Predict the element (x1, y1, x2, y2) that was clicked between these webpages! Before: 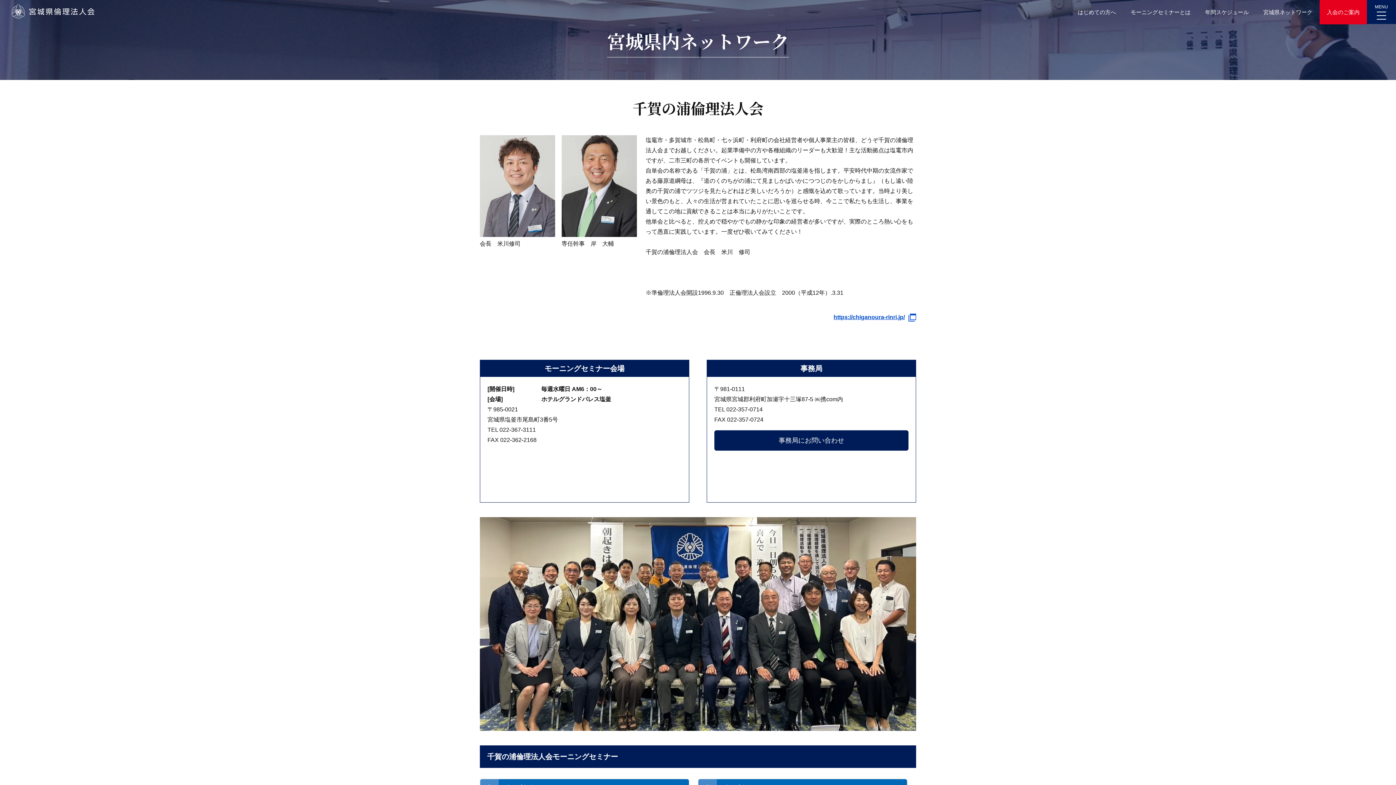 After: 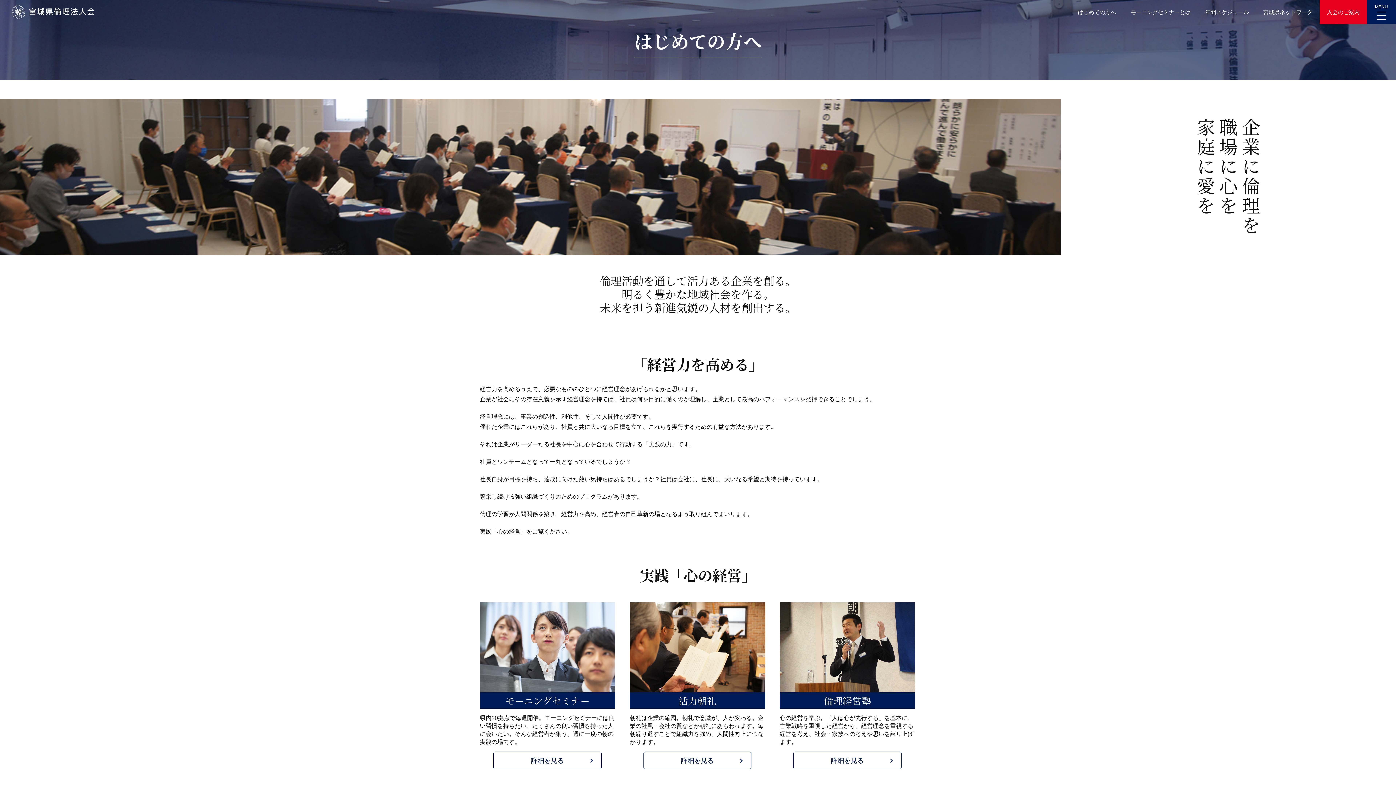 Action: bbox: (1070, 0, 1123, 24) label: はじめての方へ